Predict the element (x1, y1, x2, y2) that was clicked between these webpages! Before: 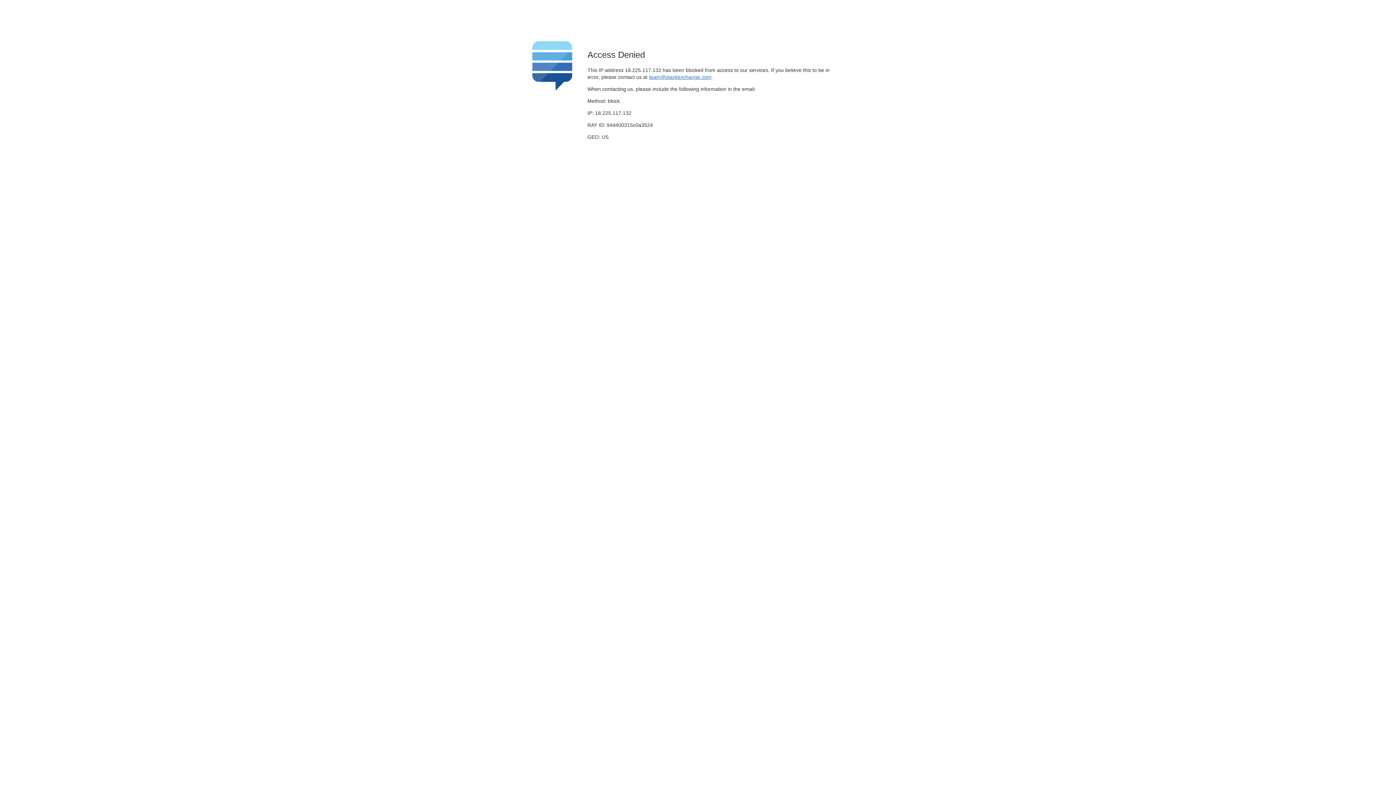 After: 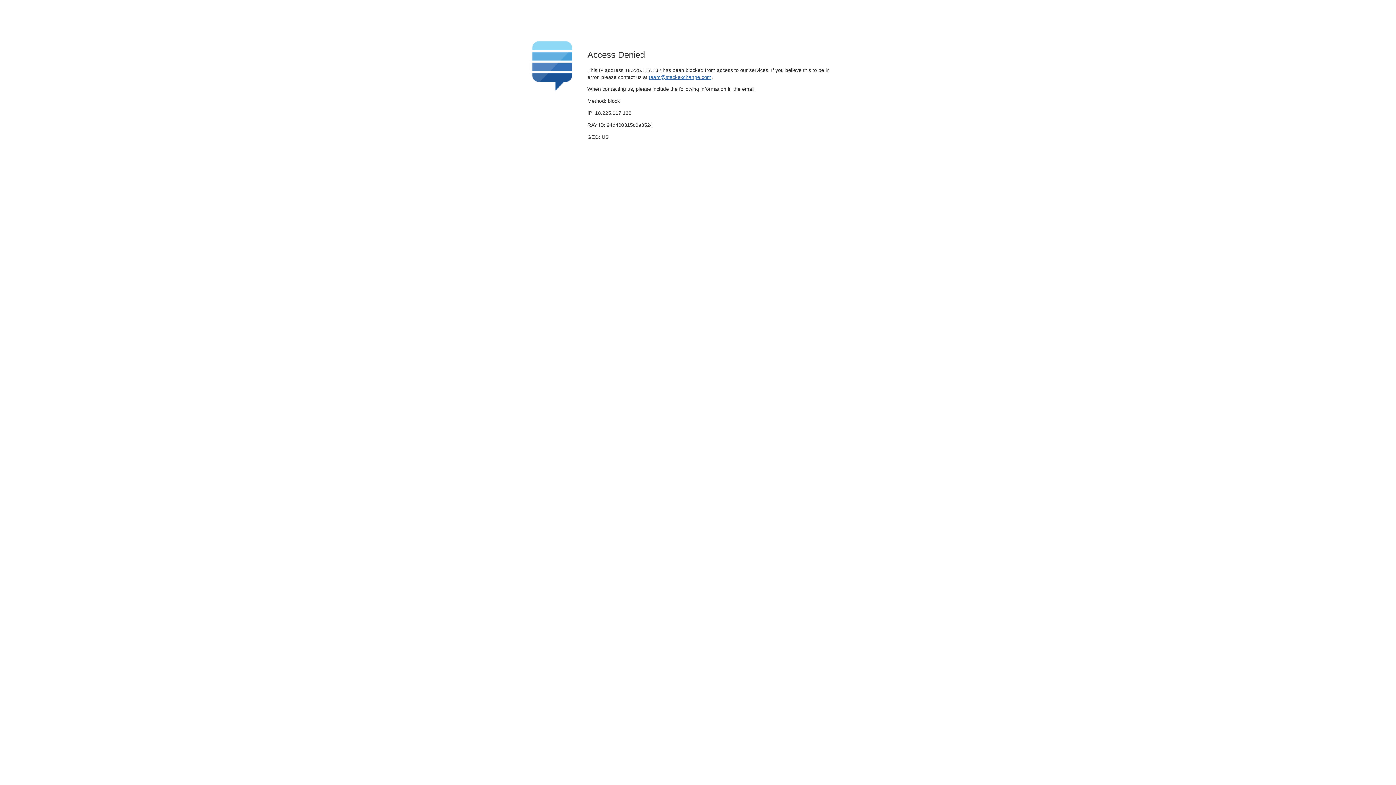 Action: label: team@stackexchange.com bbox: (649, 74, 711, 79)